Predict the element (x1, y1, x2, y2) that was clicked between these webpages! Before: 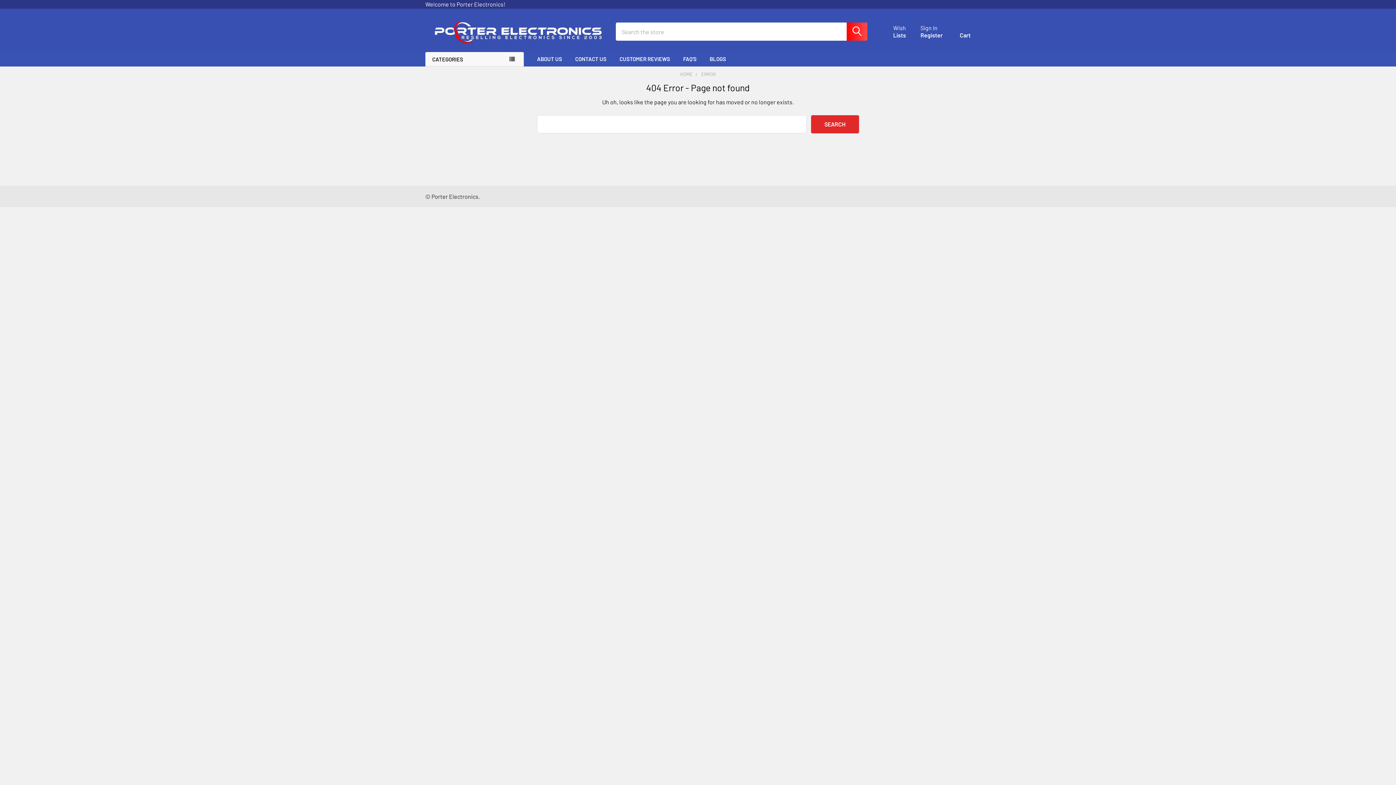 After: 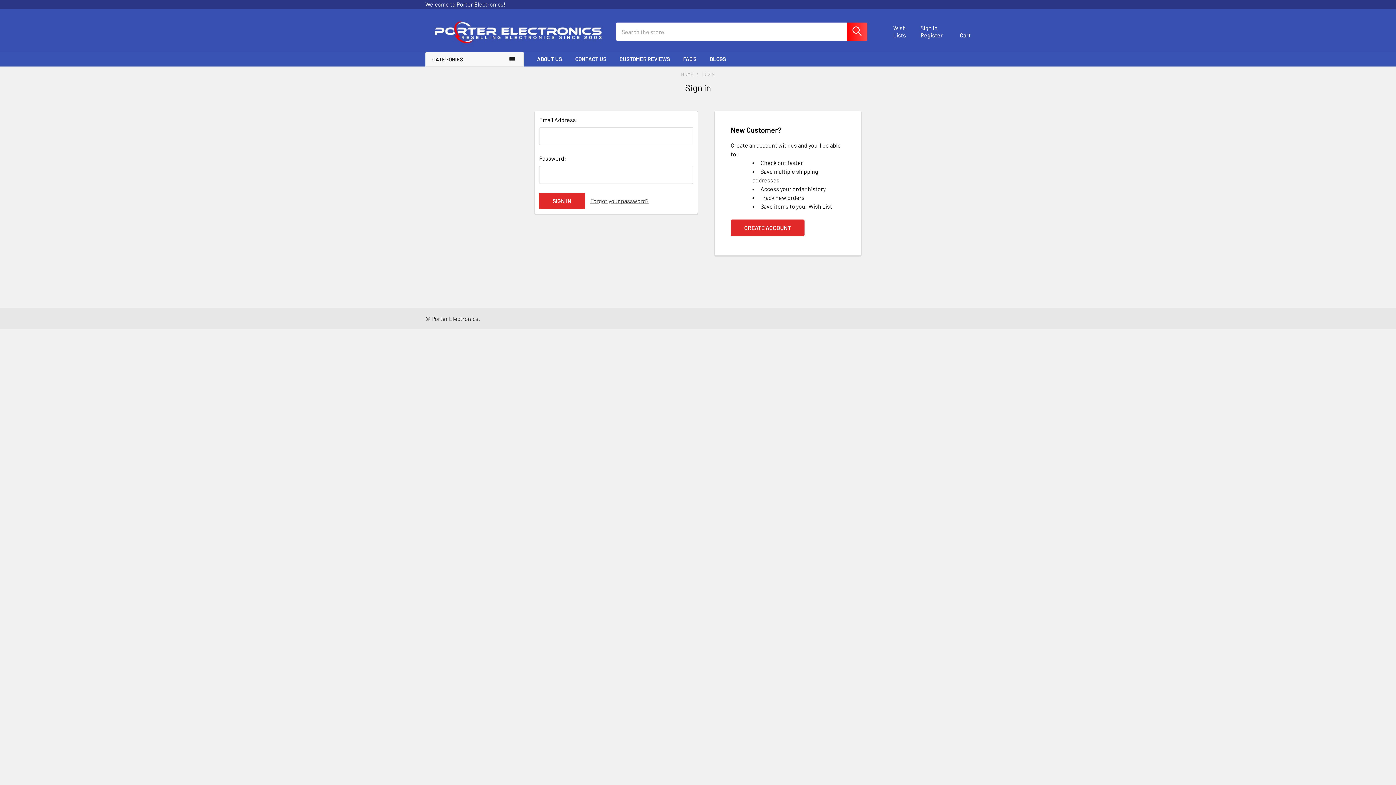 Action: label: Sign In bbox: (920, 24, 937, 31)